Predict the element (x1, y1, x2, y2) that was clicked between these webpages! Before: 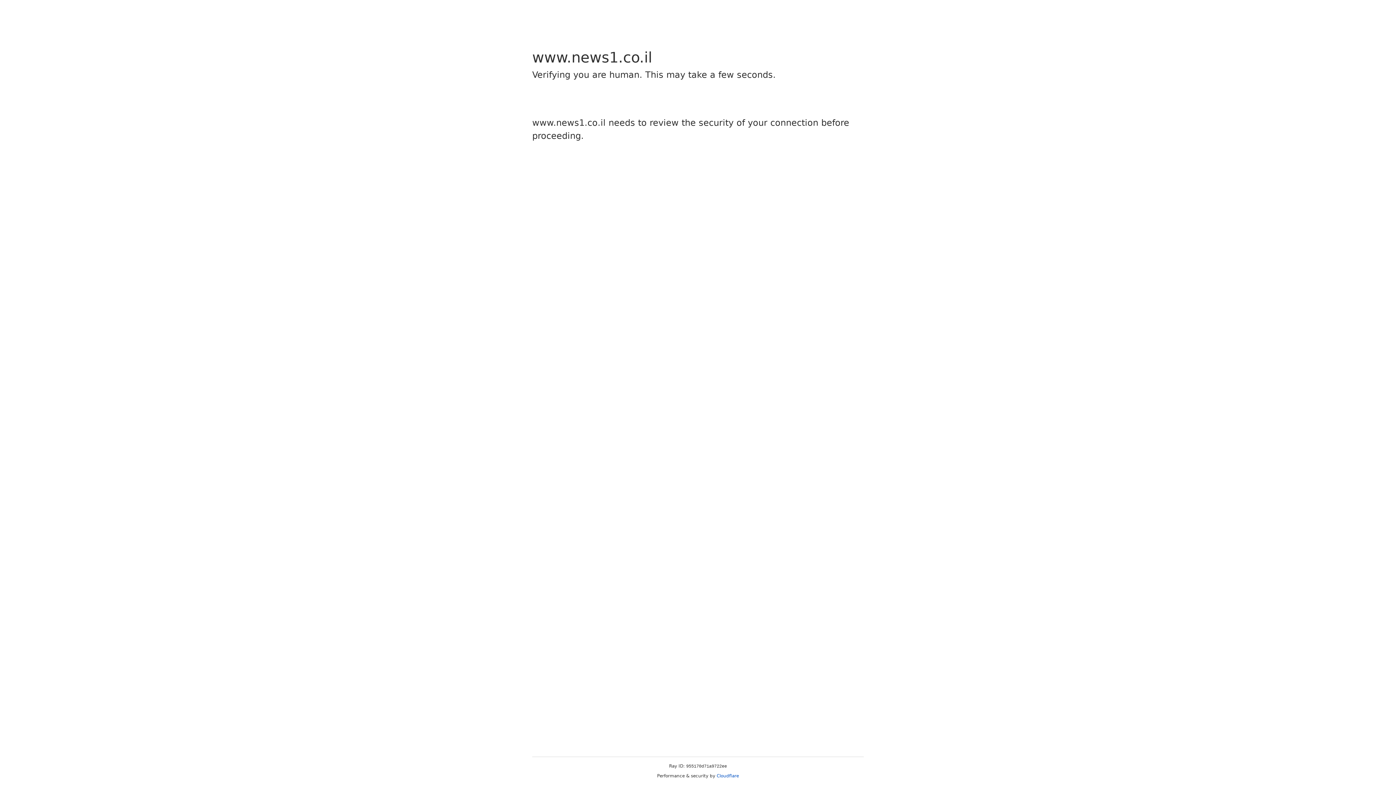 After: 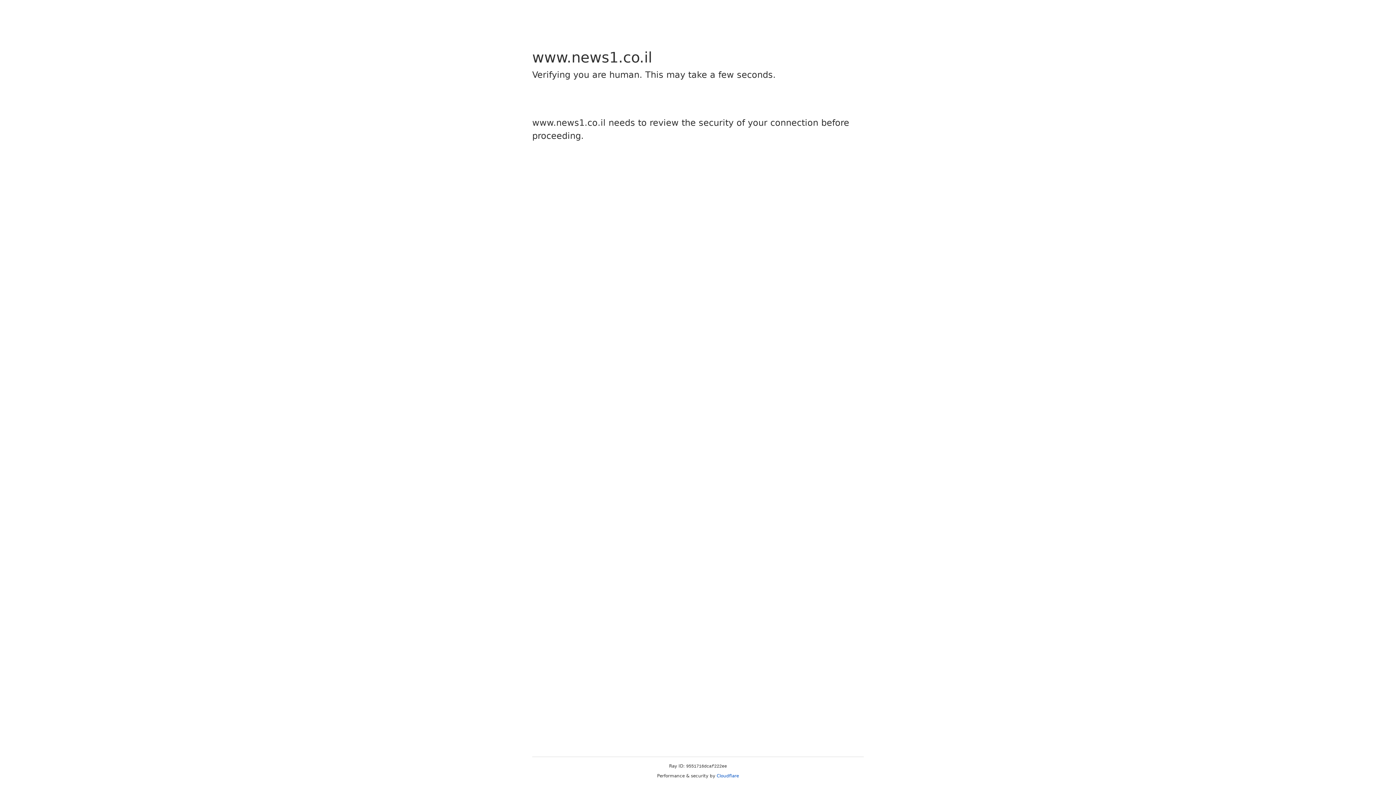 Action: bbox: (716, 773, 739, 778) label: Cloudflare